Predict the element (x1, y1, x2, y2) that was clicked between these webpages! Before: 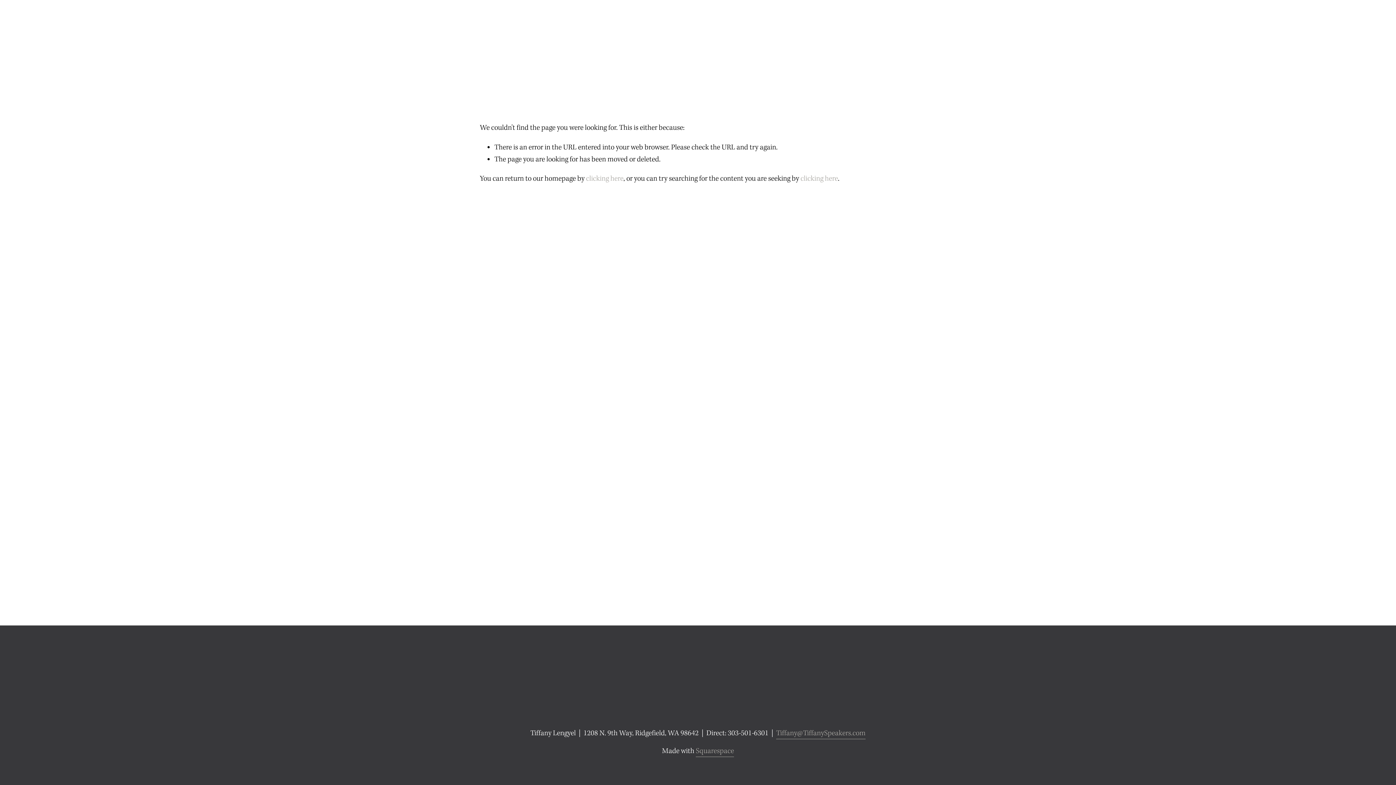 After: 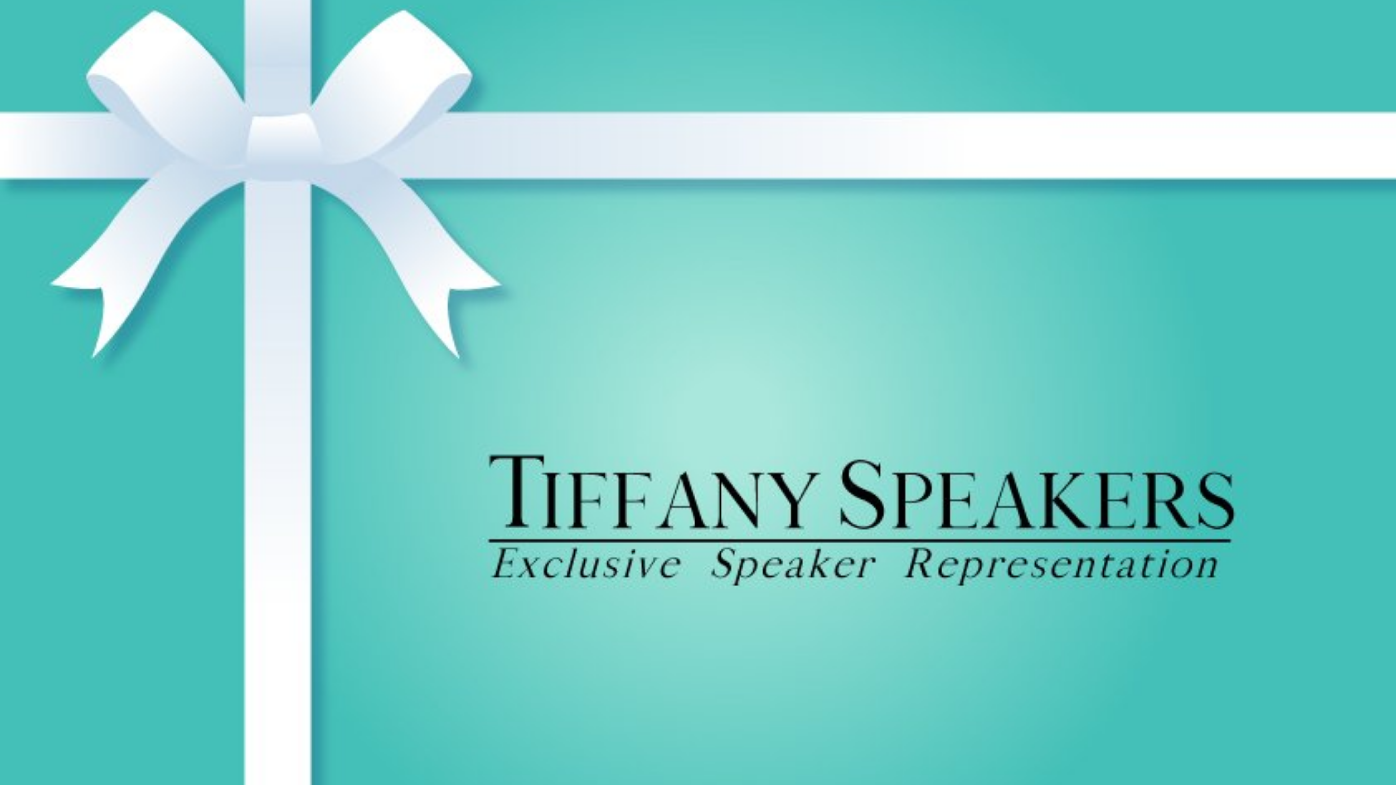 Action: bbox: (41, 27, 60, 46)